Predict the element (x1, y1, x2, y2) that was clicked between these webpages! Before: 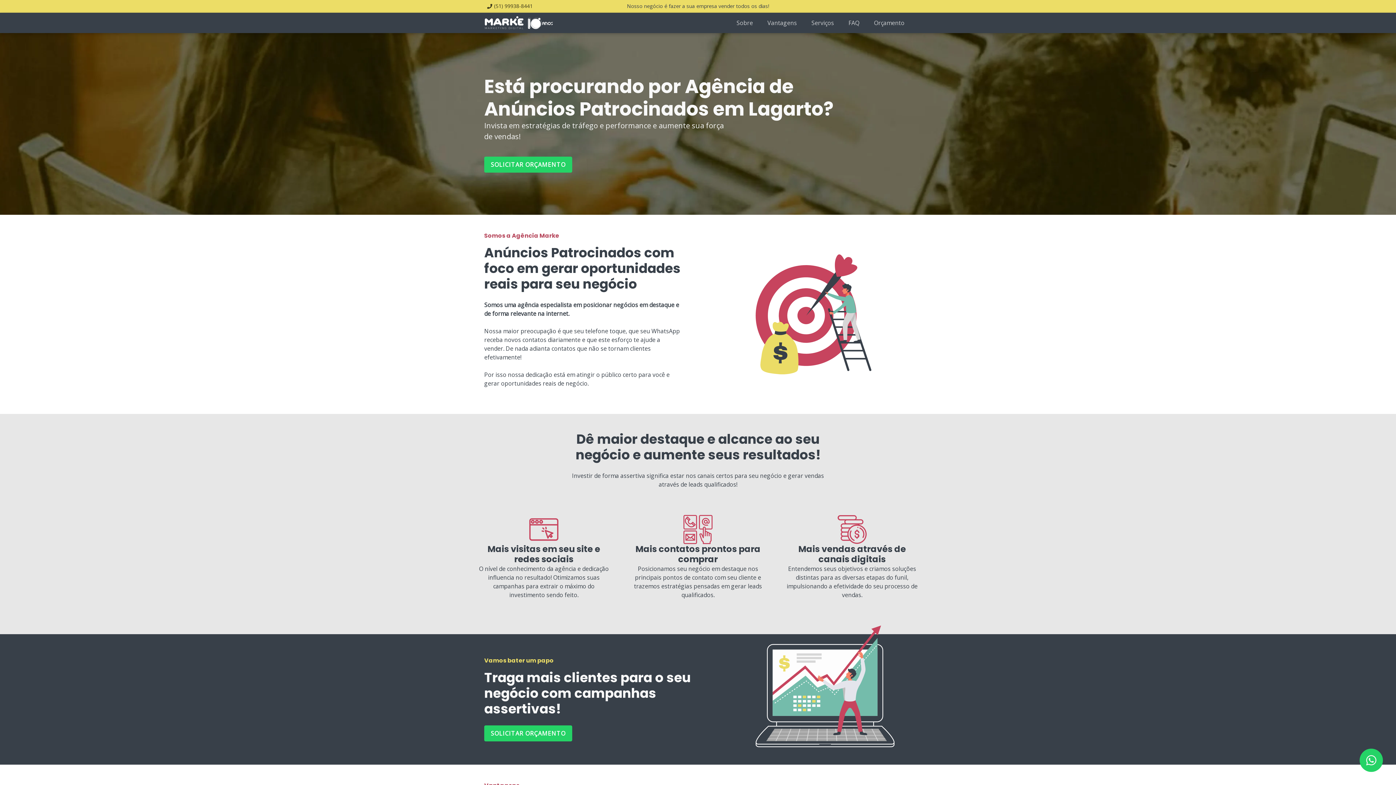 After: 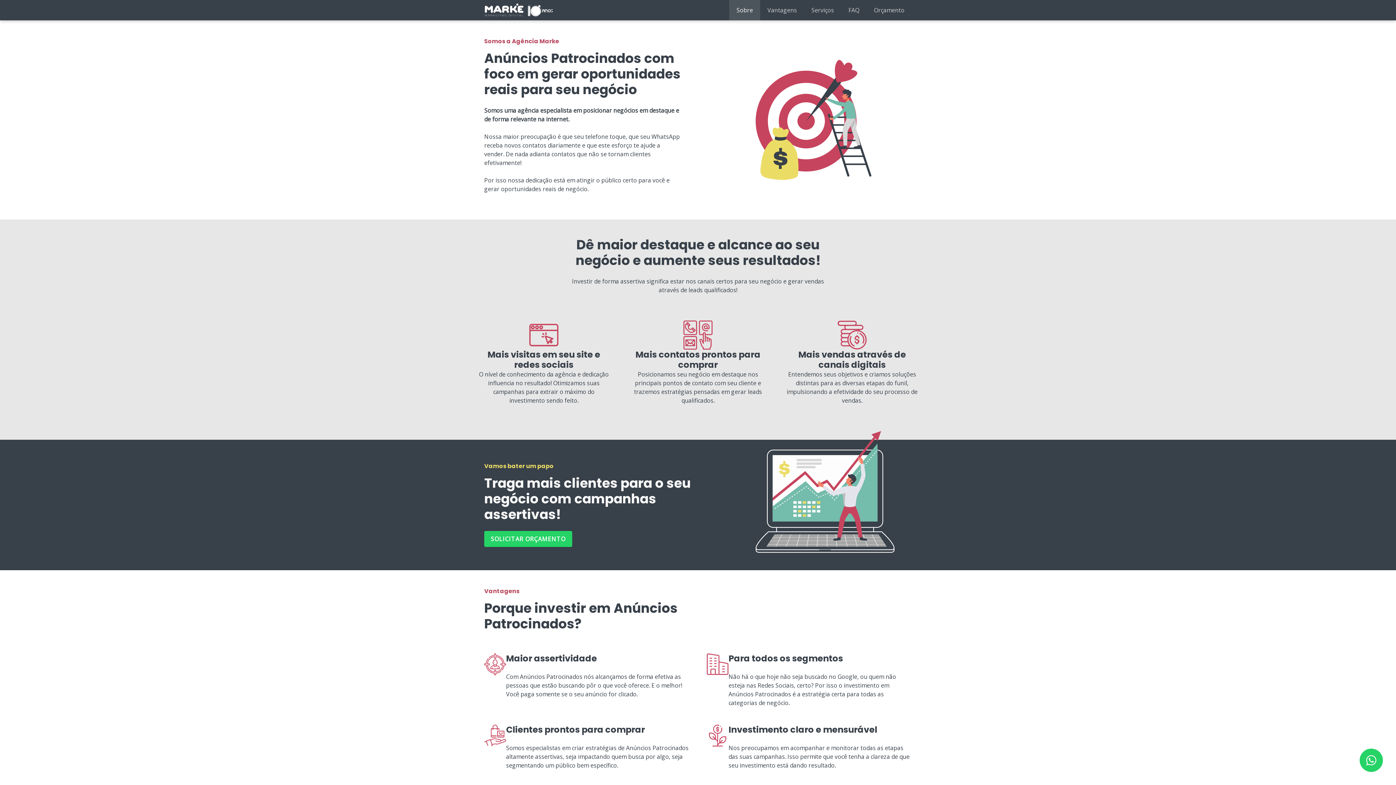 Action: label: Sobre bbox: (729, 12, 760, 33)